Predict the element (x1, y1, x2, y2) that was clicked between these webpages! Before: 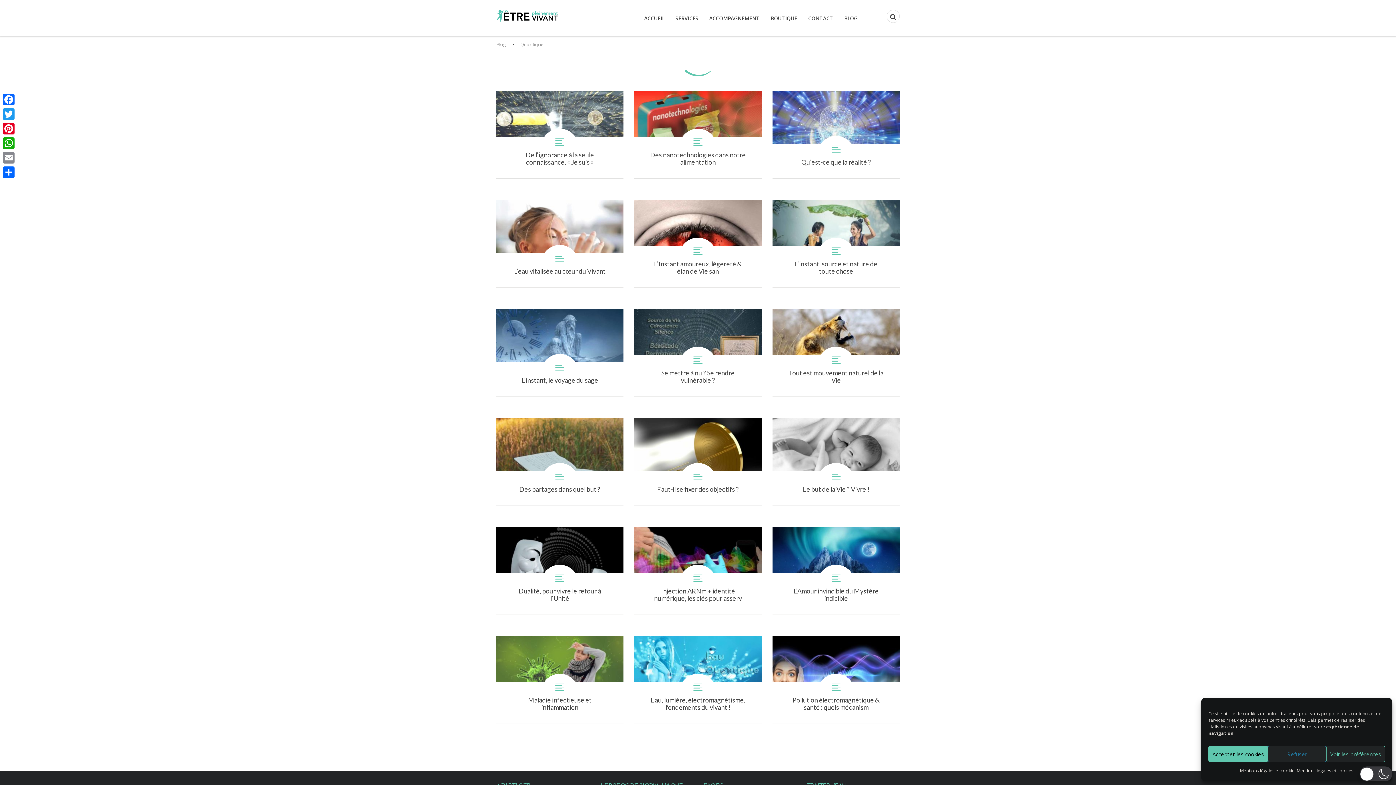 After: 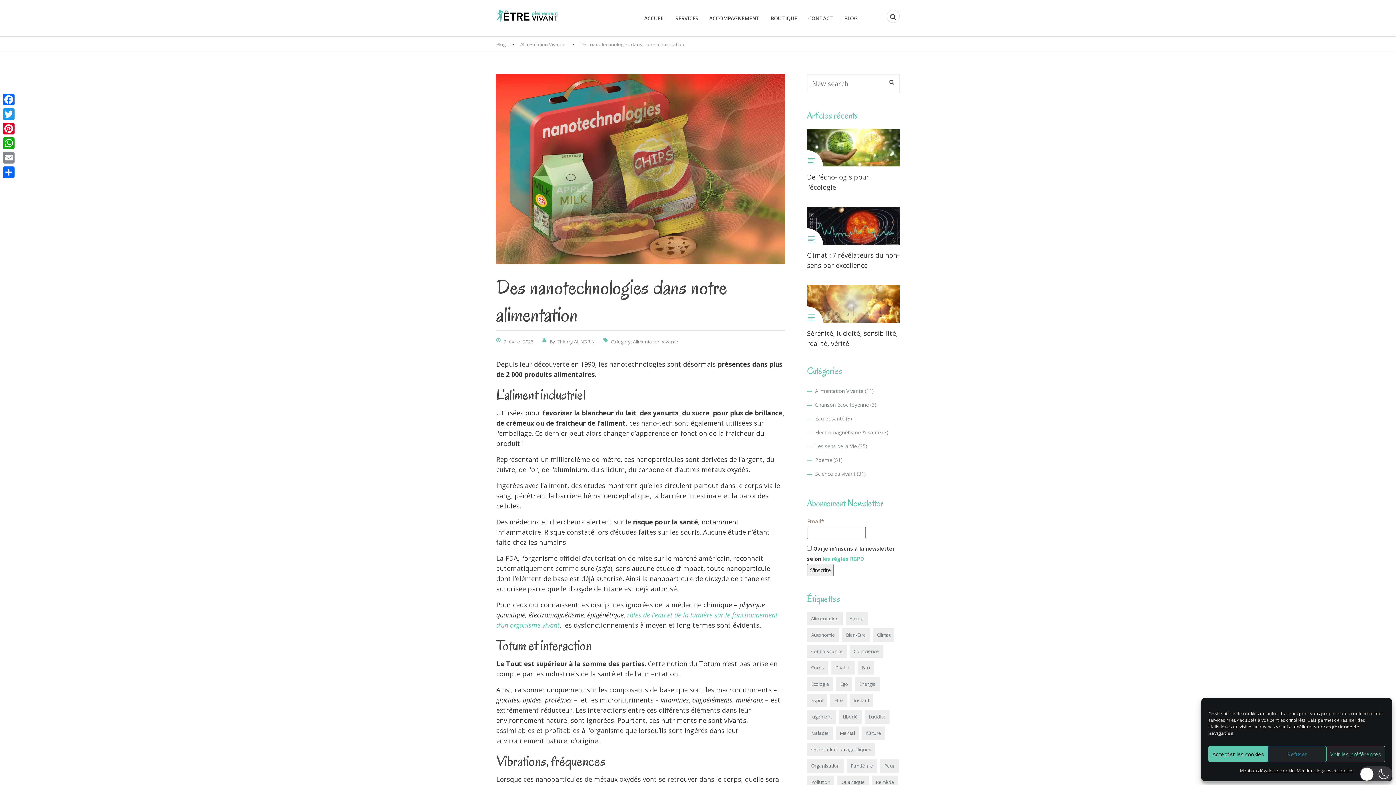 Action: bbox: (634, 91, 761, 178) label: Des nanotechnologies dans notre alimentation